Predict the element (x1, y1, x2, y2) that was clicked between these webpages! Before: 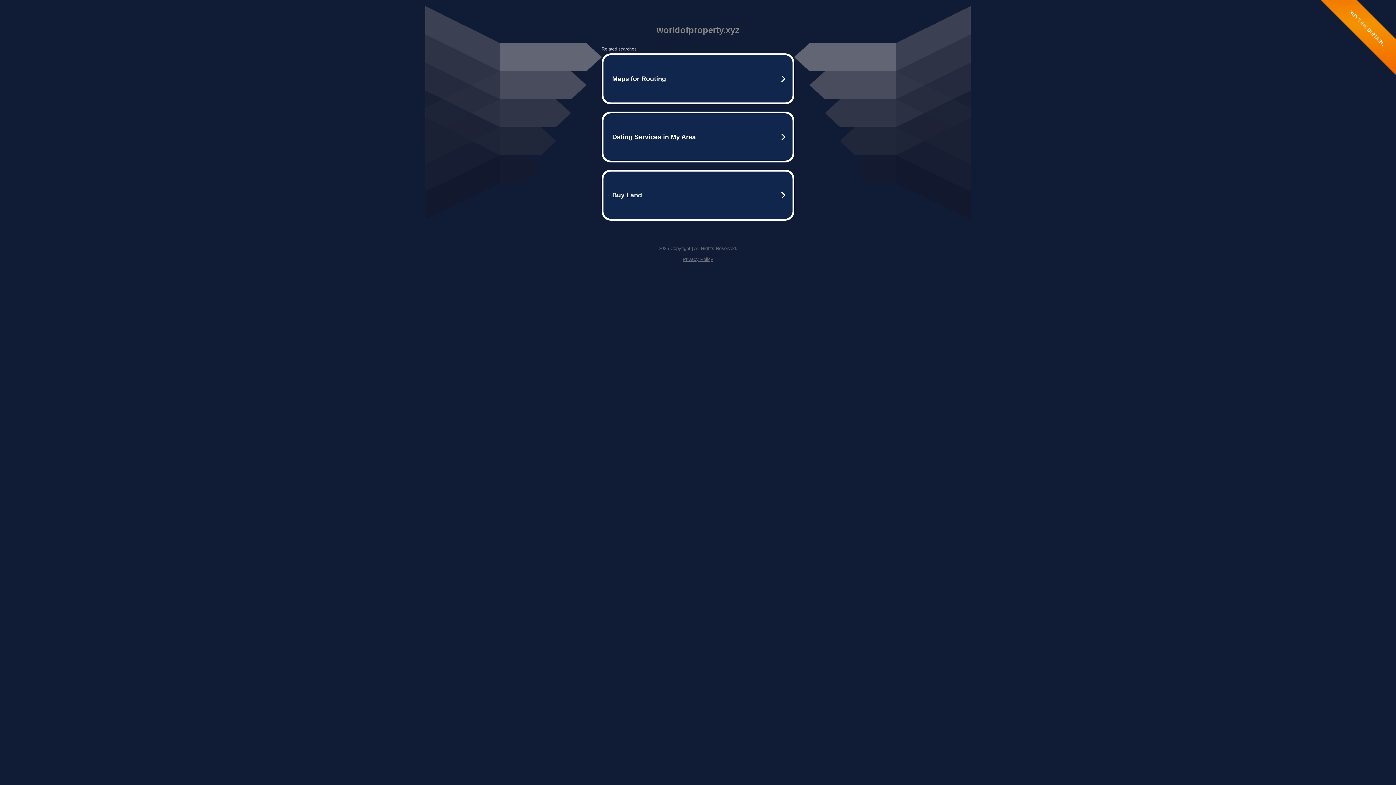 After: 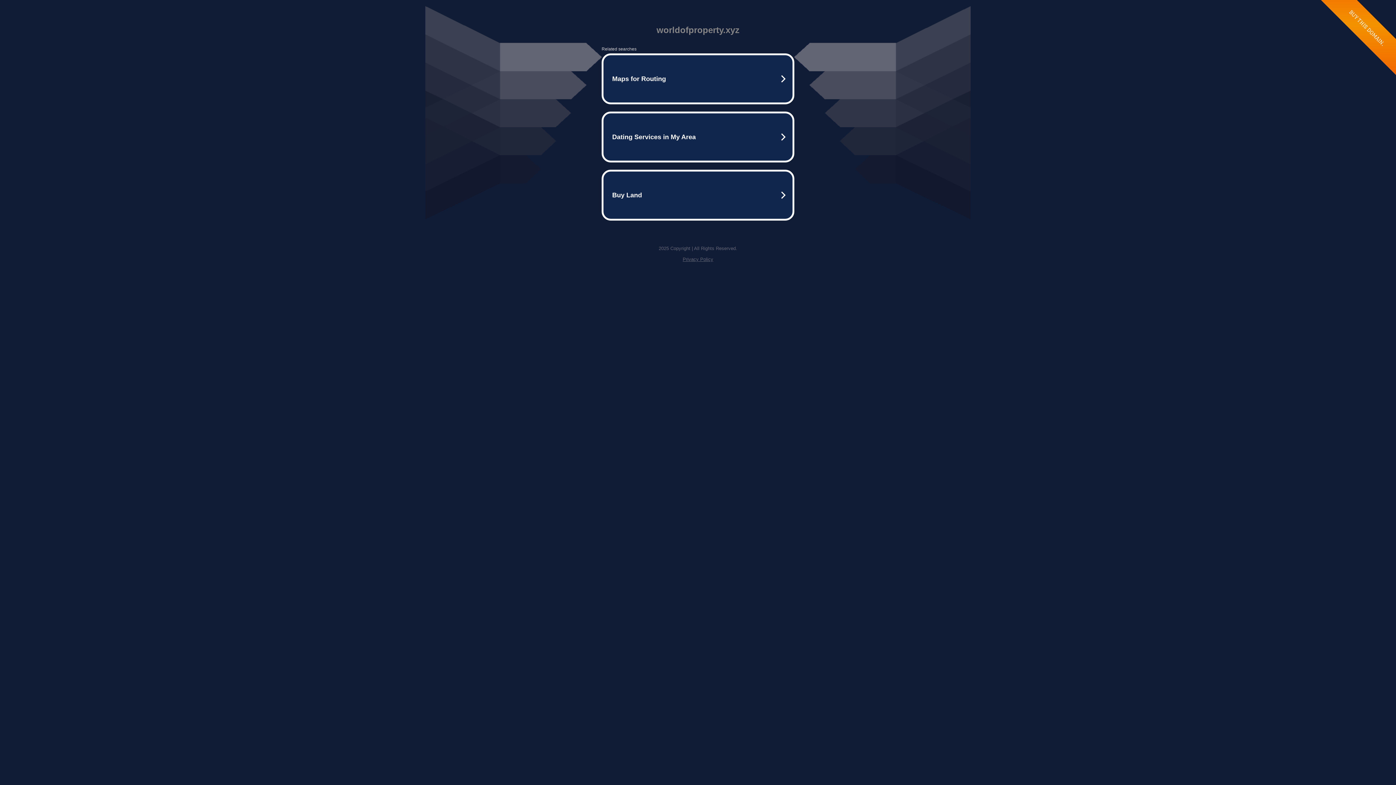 Action: bbox: (682, 256, 713, 262) label: Privacy Policy